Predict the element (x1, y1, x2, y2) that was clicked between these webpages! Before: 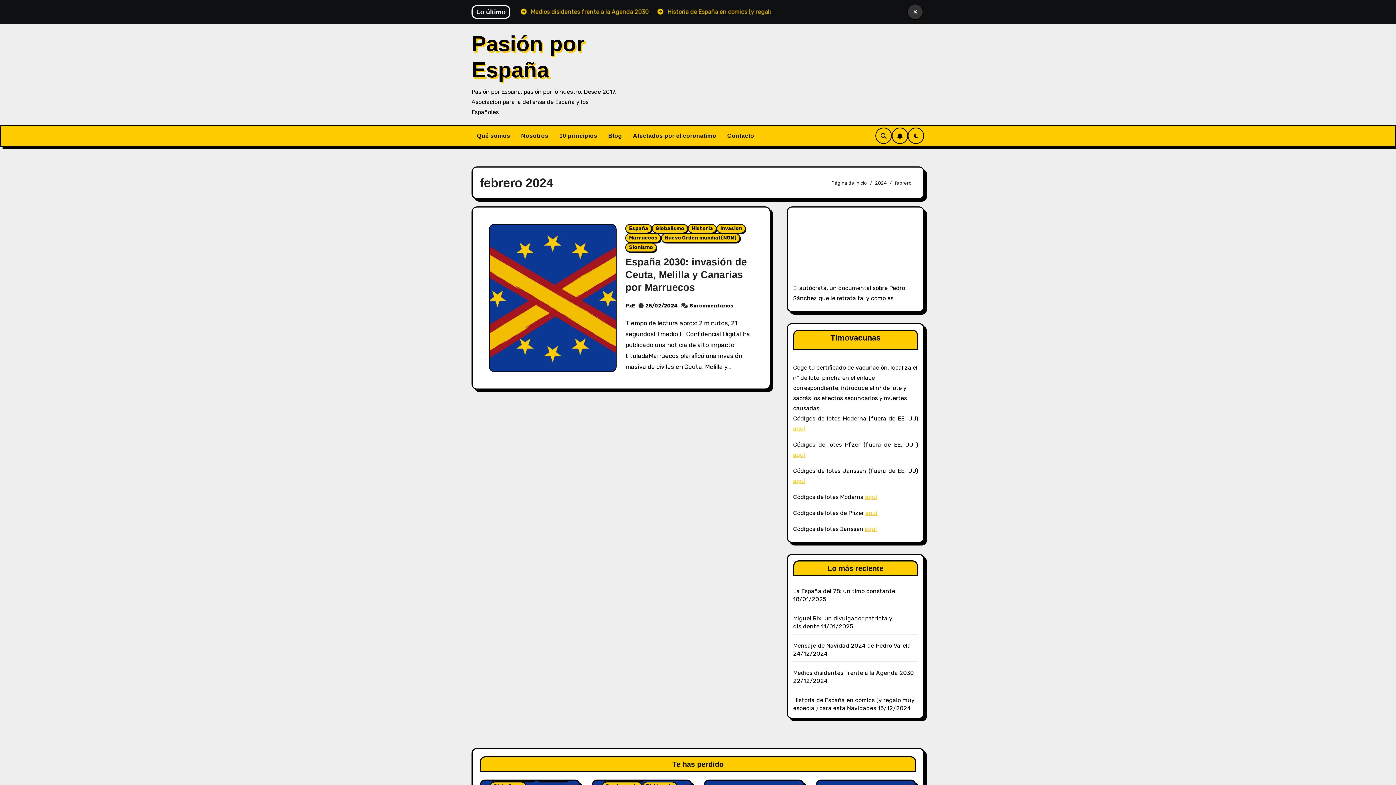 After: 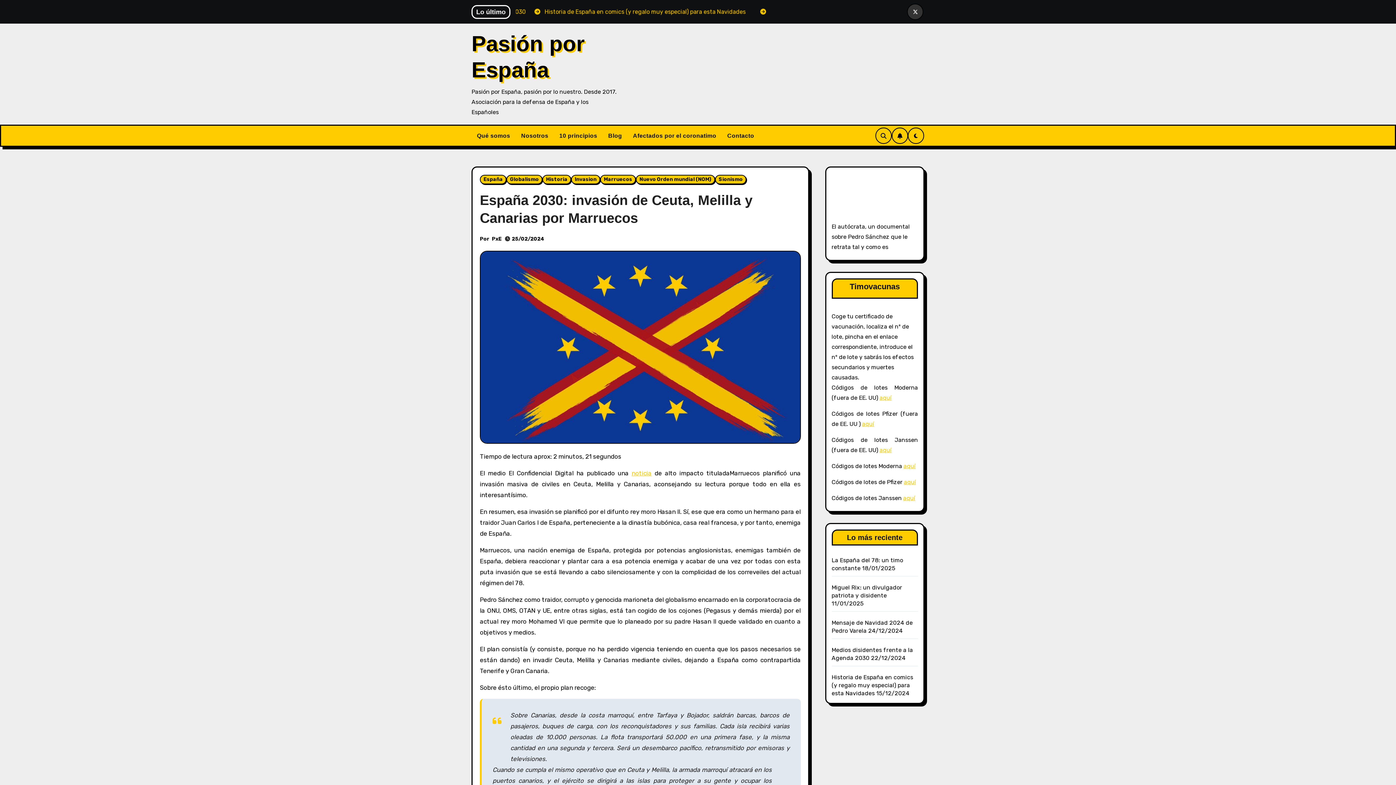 Action: label: España 2030: invasión de Ceuta, Melilla y Canarias por Marruecos bbox: (625, 256, 747, 293)